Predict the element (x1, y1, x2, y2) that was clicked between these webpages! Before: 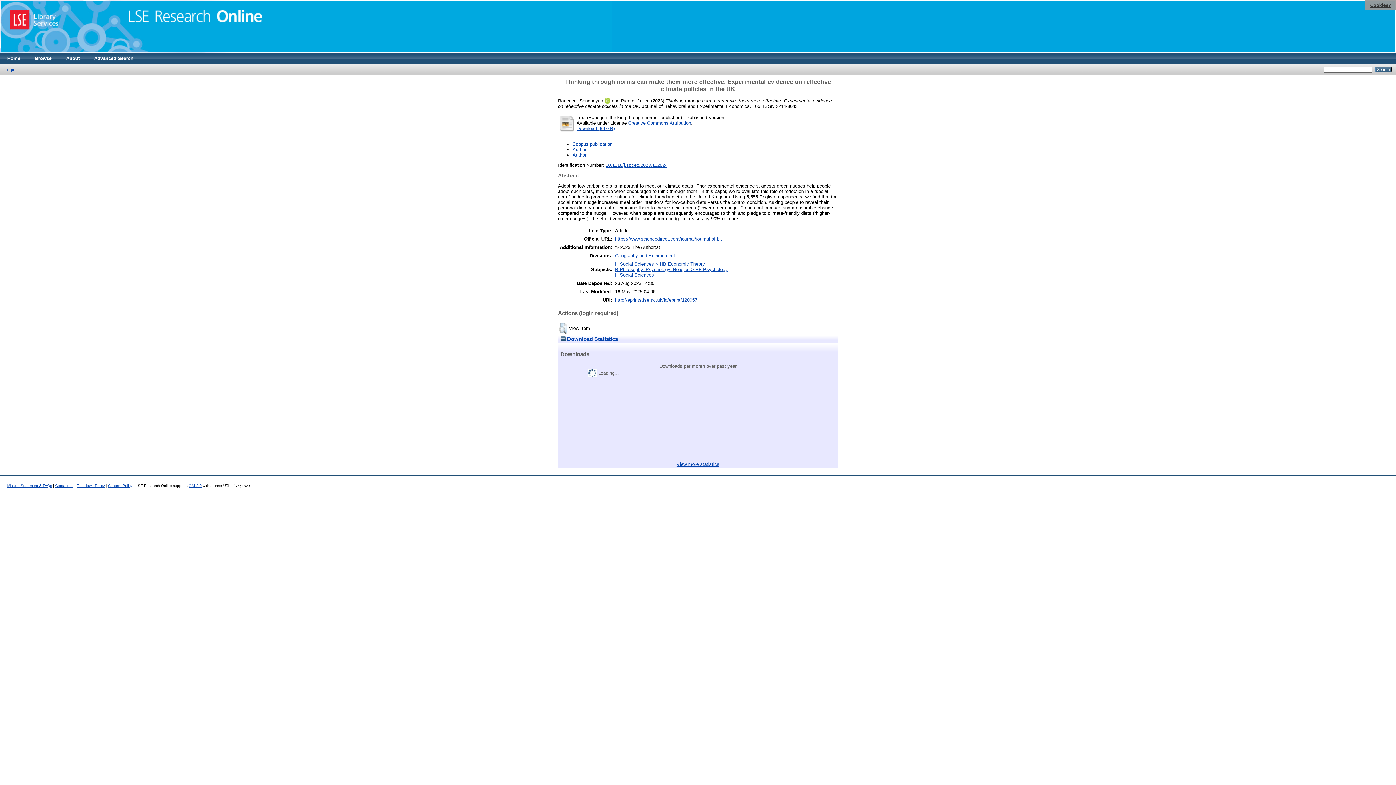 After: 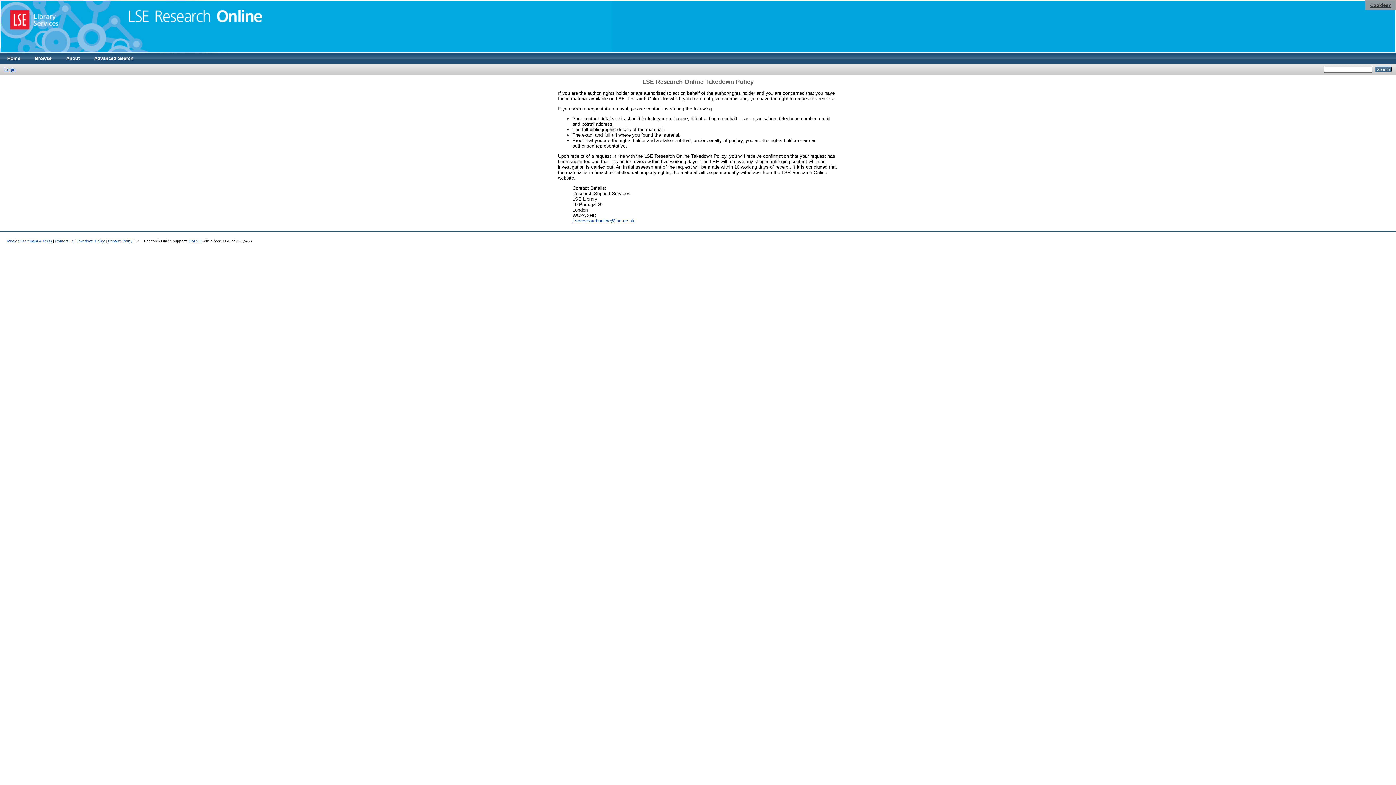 Action: bbox: (76, 483, 104, 487) label: Takedown Policy